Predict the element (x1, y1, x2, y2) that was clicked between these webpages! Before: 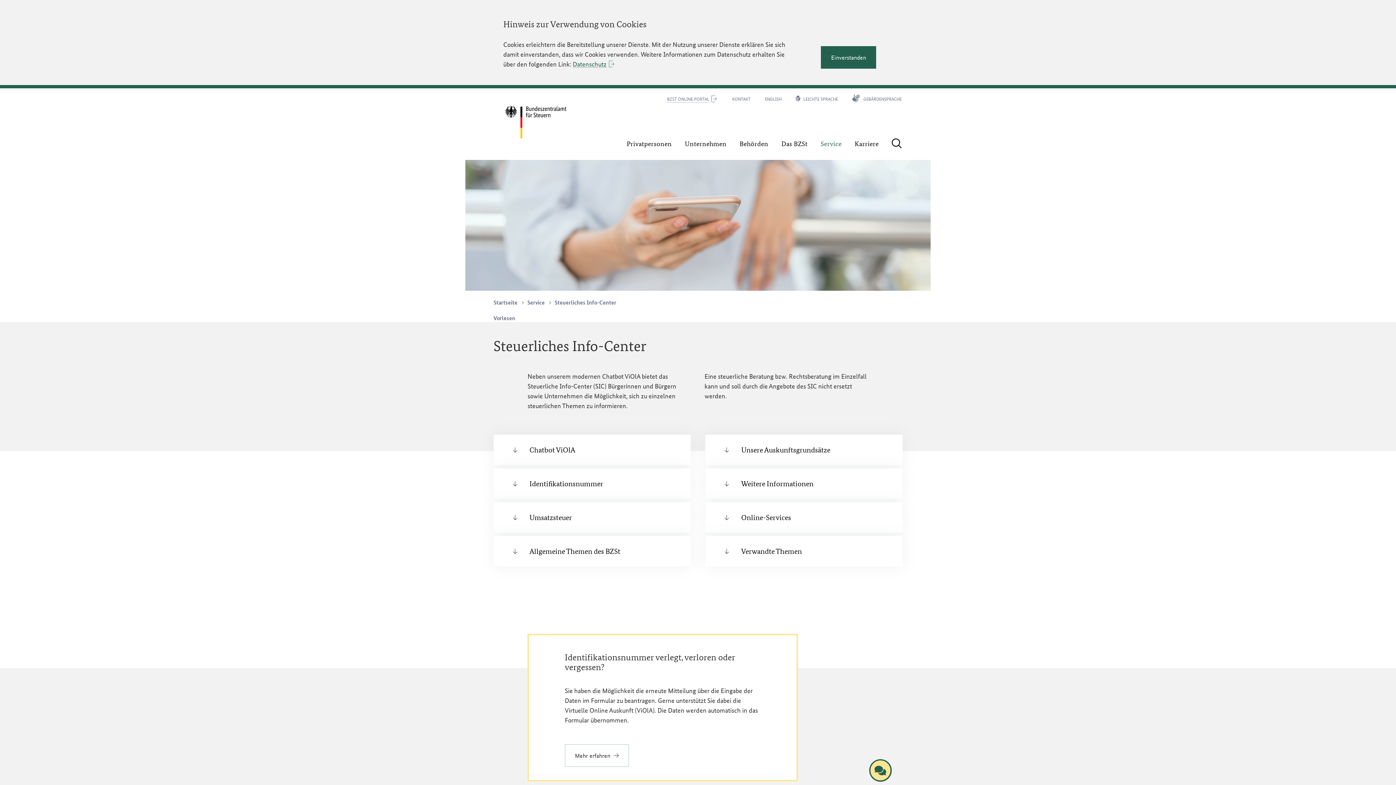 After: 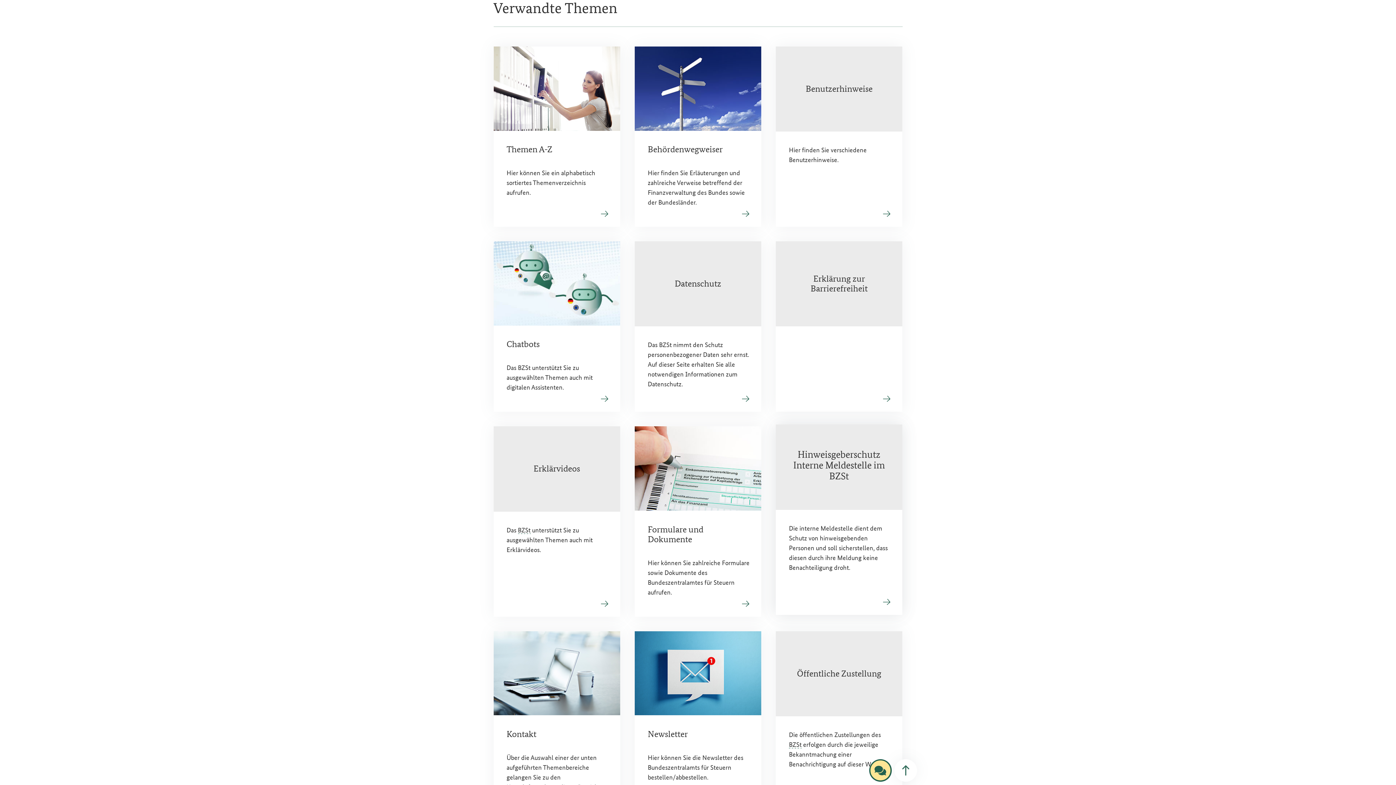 Action: bbox: (705, 536, 902, 567) label: Verwandte Themen